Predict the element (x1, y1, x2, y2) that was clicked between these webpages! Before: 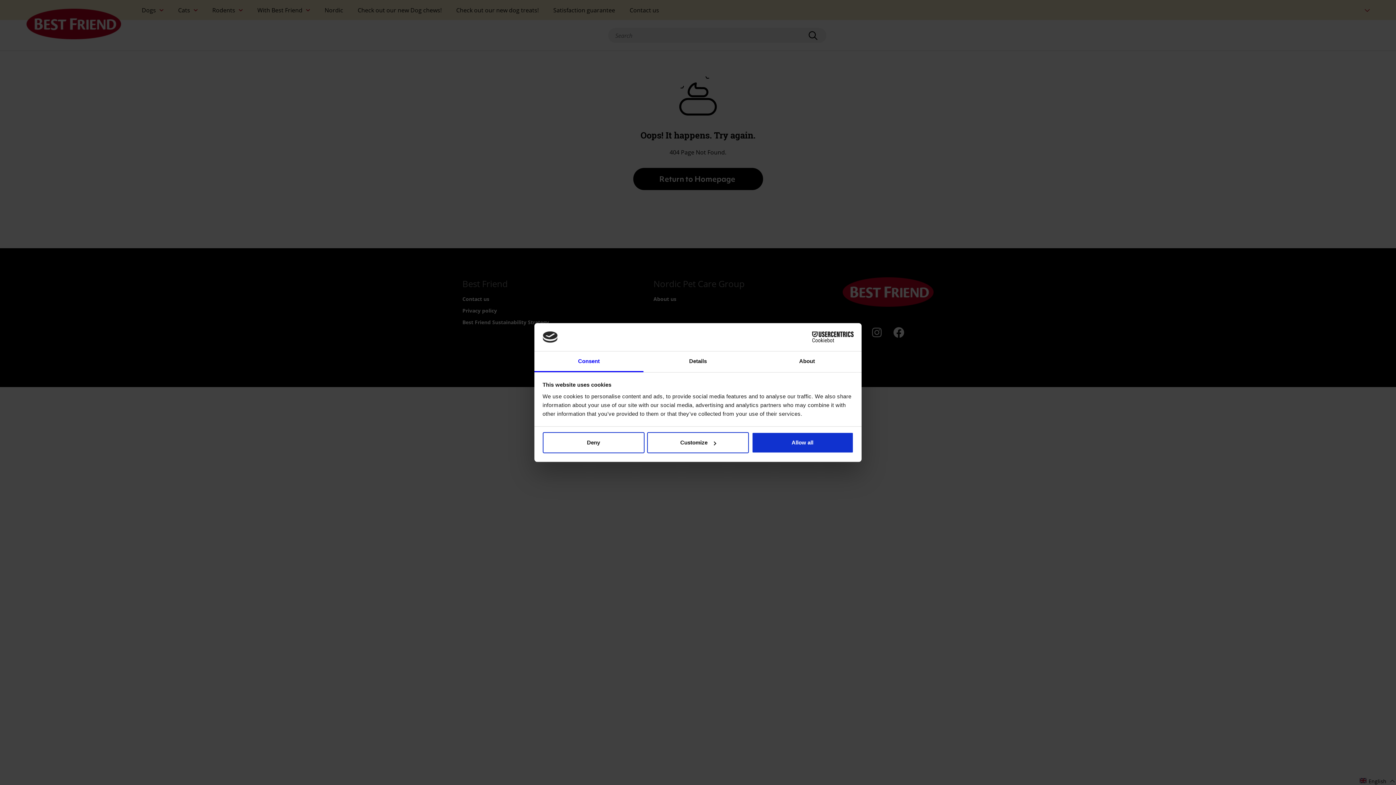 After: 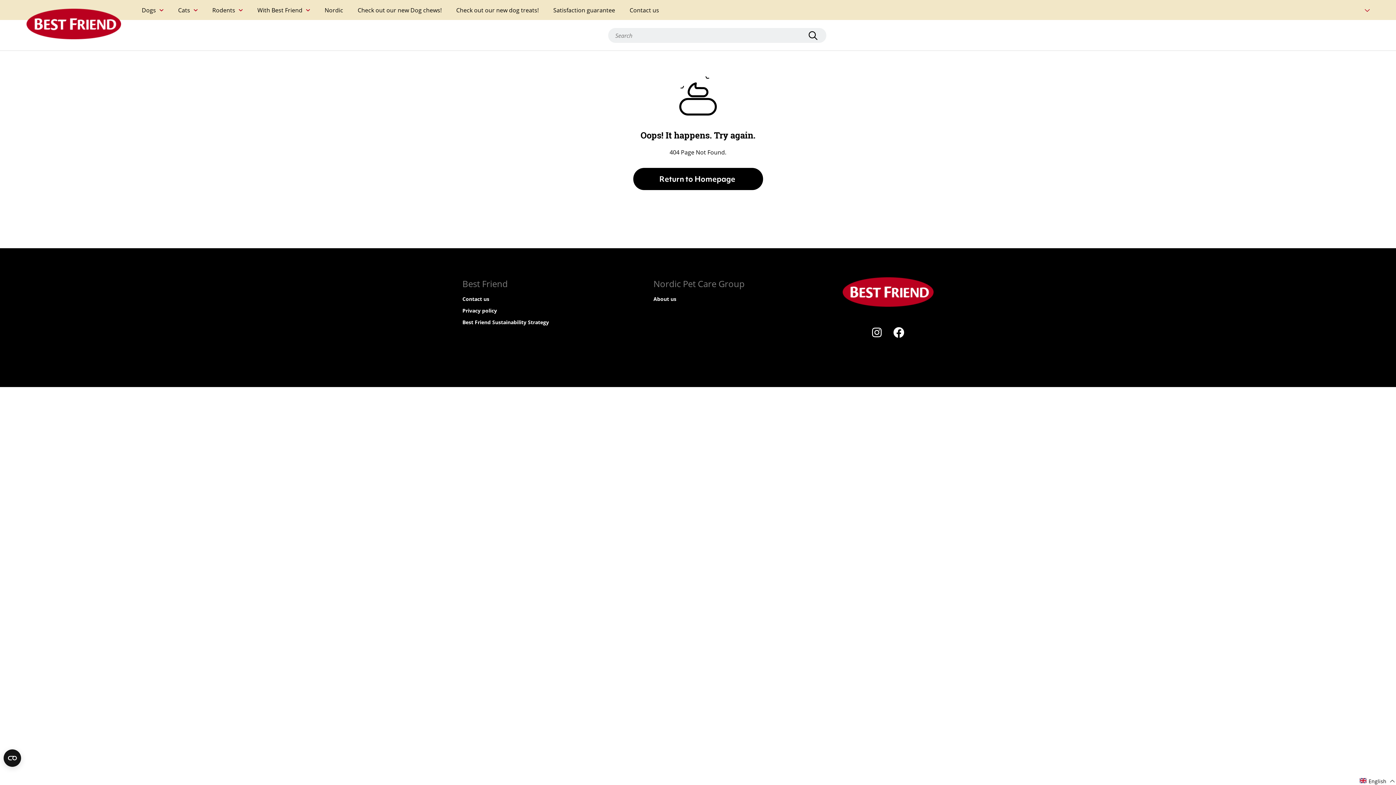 Action: label: Deny bbox: (542, 432, 644, 453)